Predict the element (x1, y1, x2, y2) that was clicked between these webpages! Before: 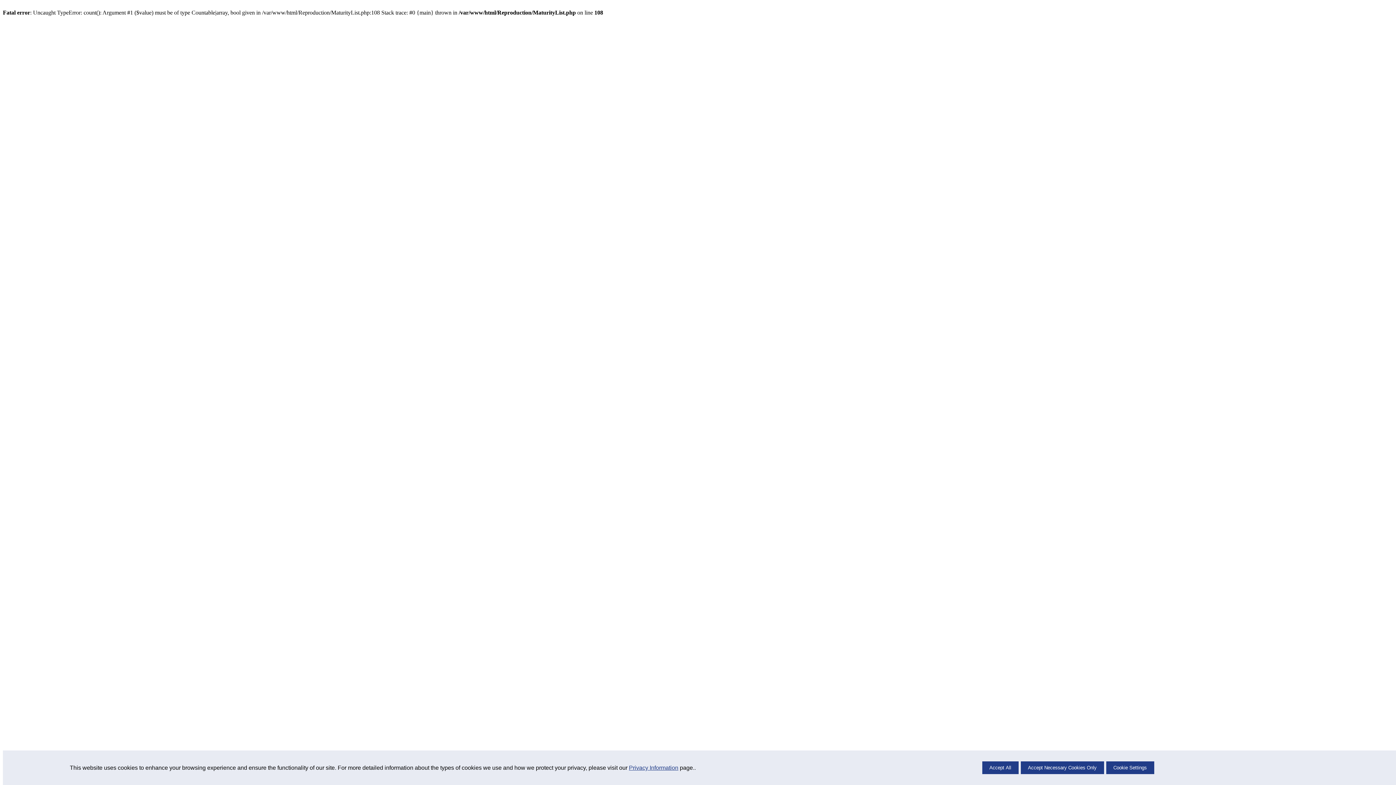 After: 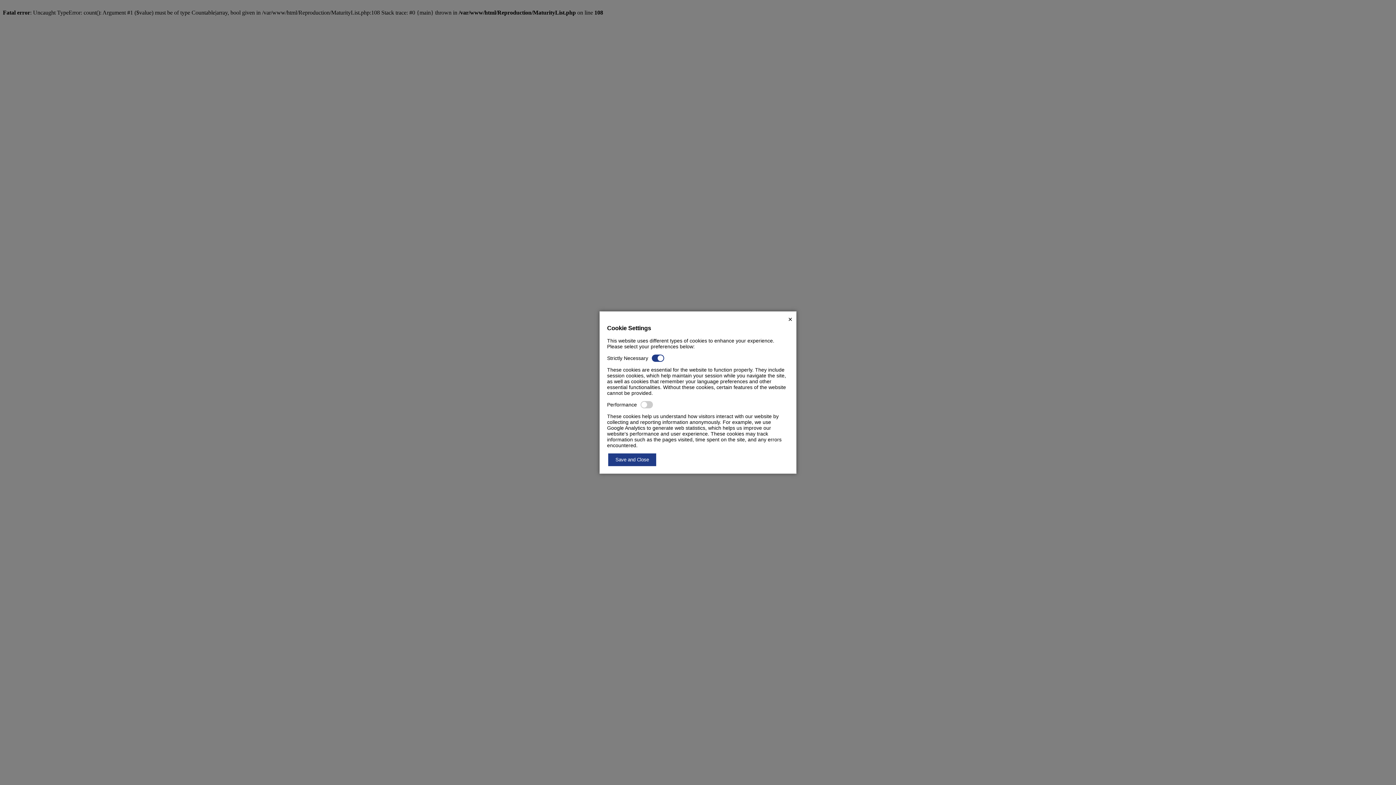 Action: bbox: (1106, 761, 1154, 774) label: Cookie Settings